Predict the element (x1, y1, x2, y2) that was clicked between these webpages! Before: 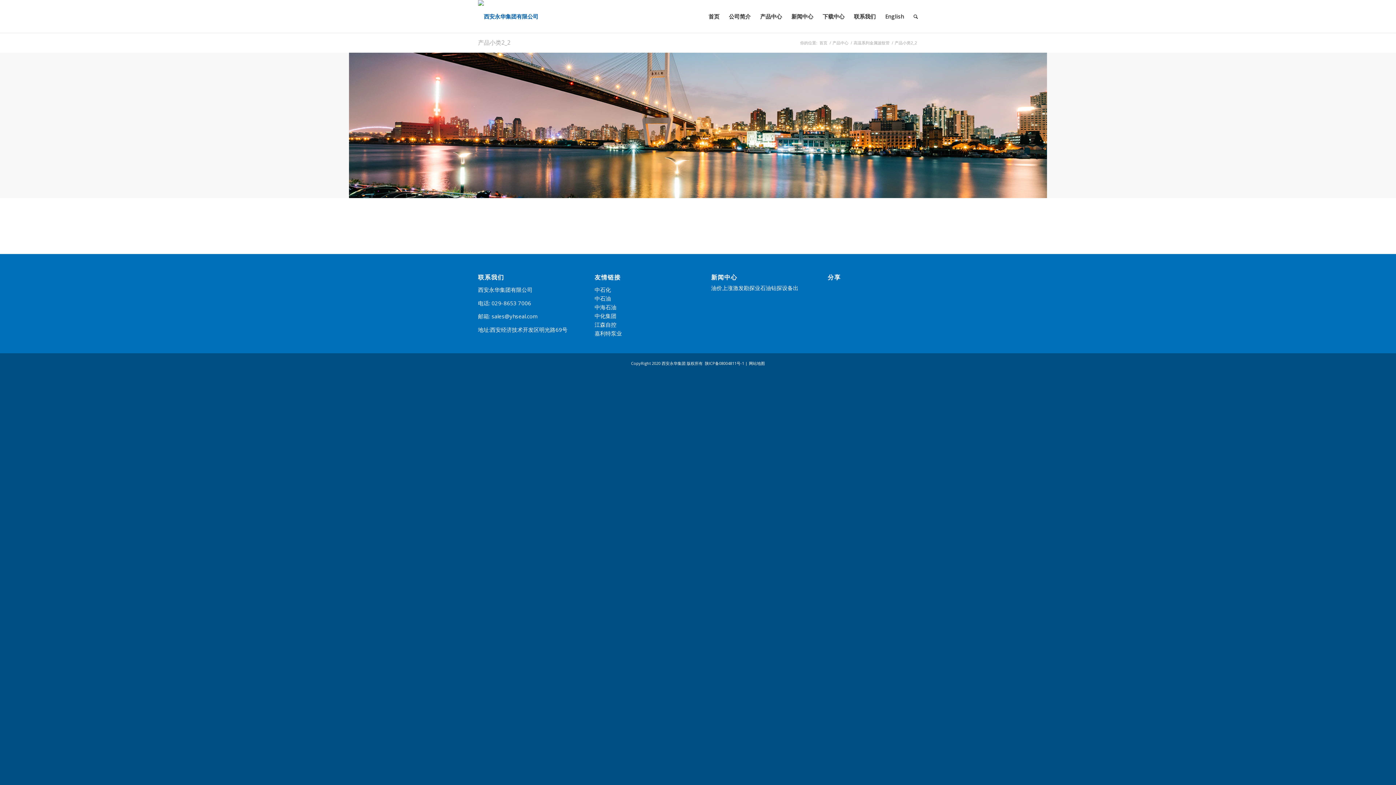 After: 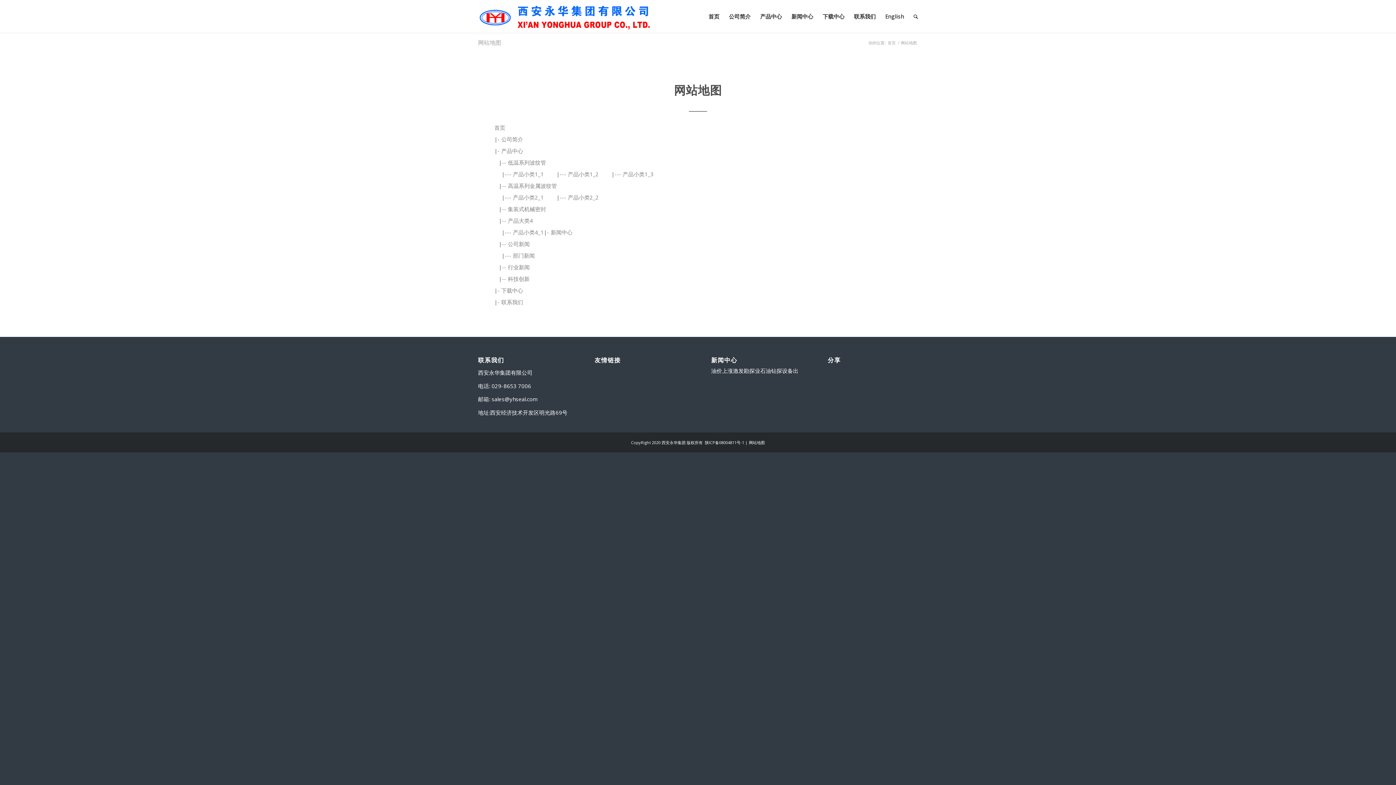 Action: label: 网站地图 bbox: (749, 360, 765, 366)